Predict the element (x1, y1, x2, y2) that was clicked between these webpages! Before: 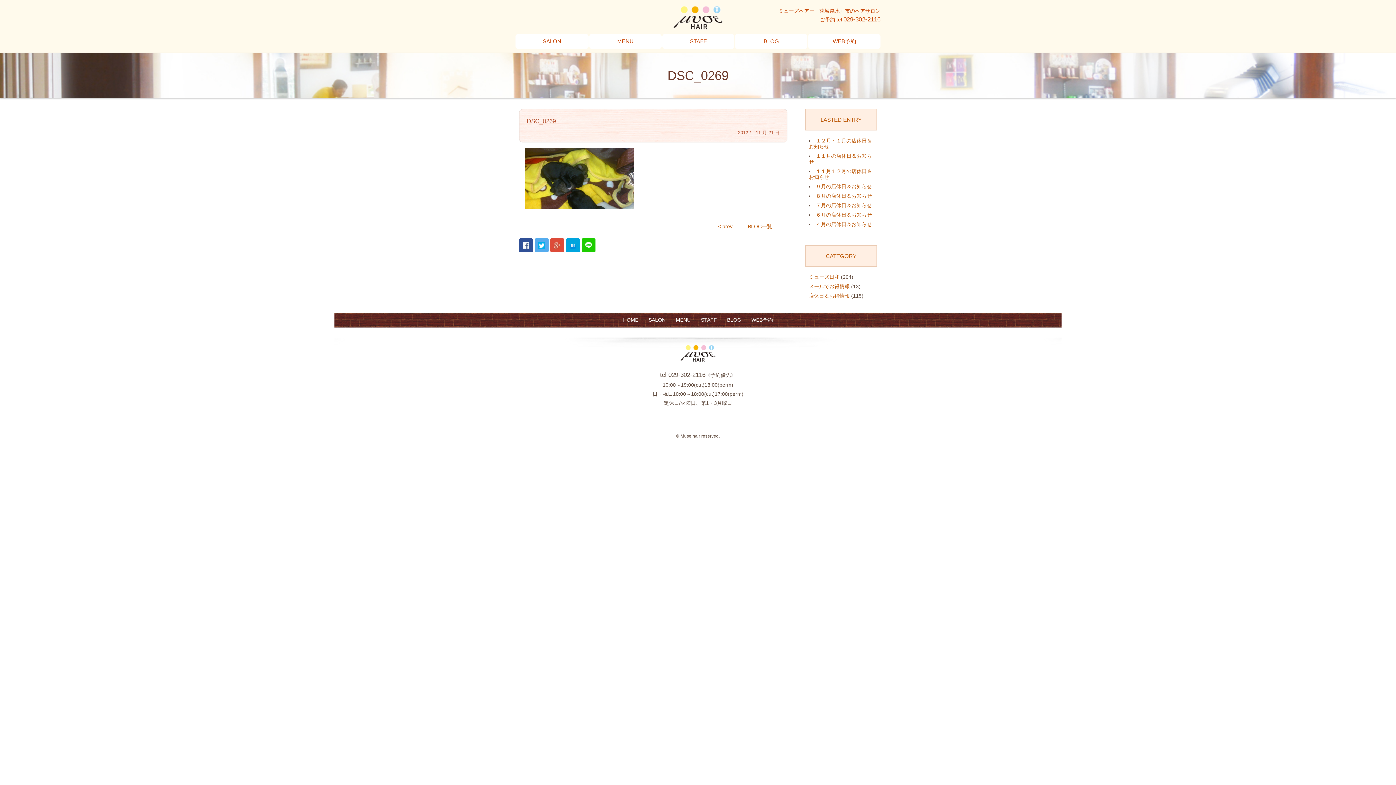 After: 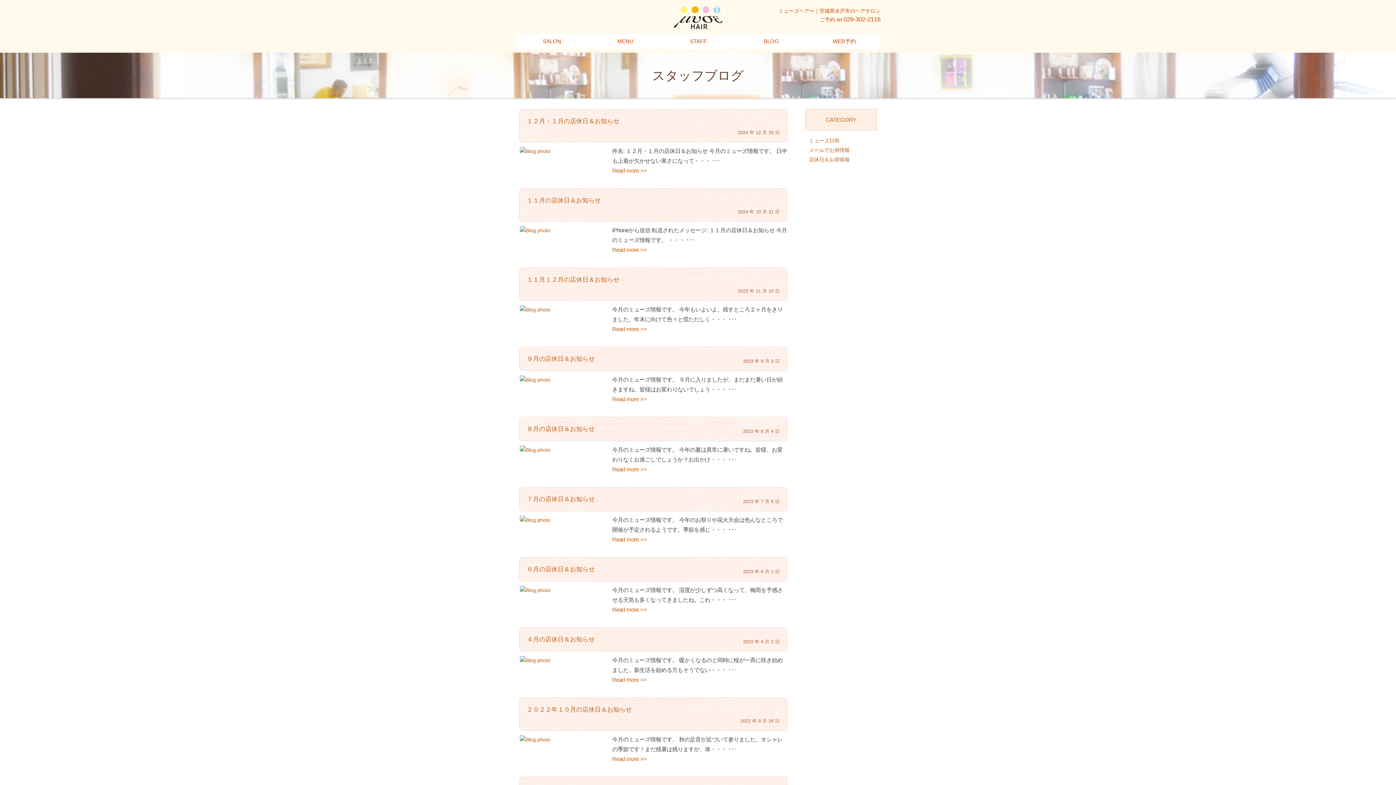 Action: label: BLOG bbox: (727, 317, 741, 322)